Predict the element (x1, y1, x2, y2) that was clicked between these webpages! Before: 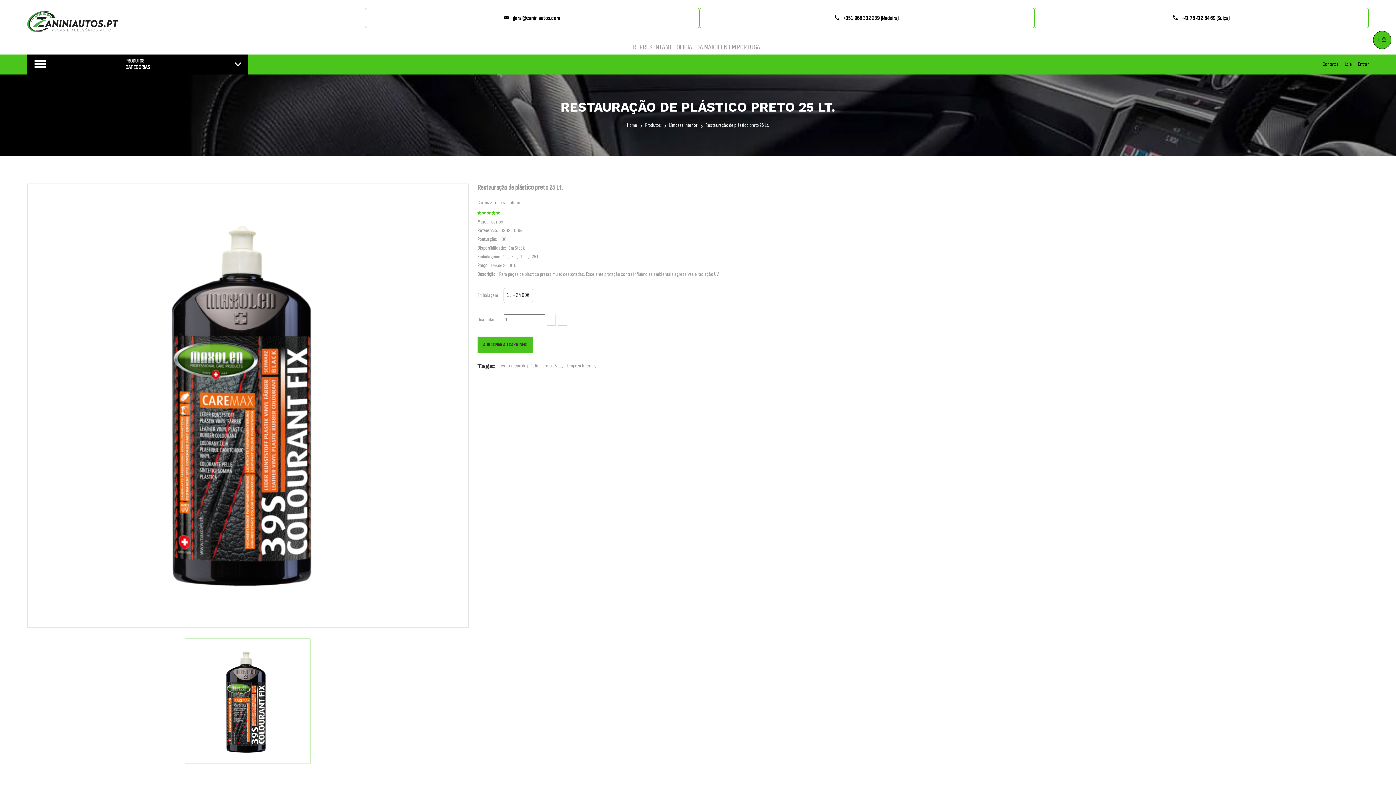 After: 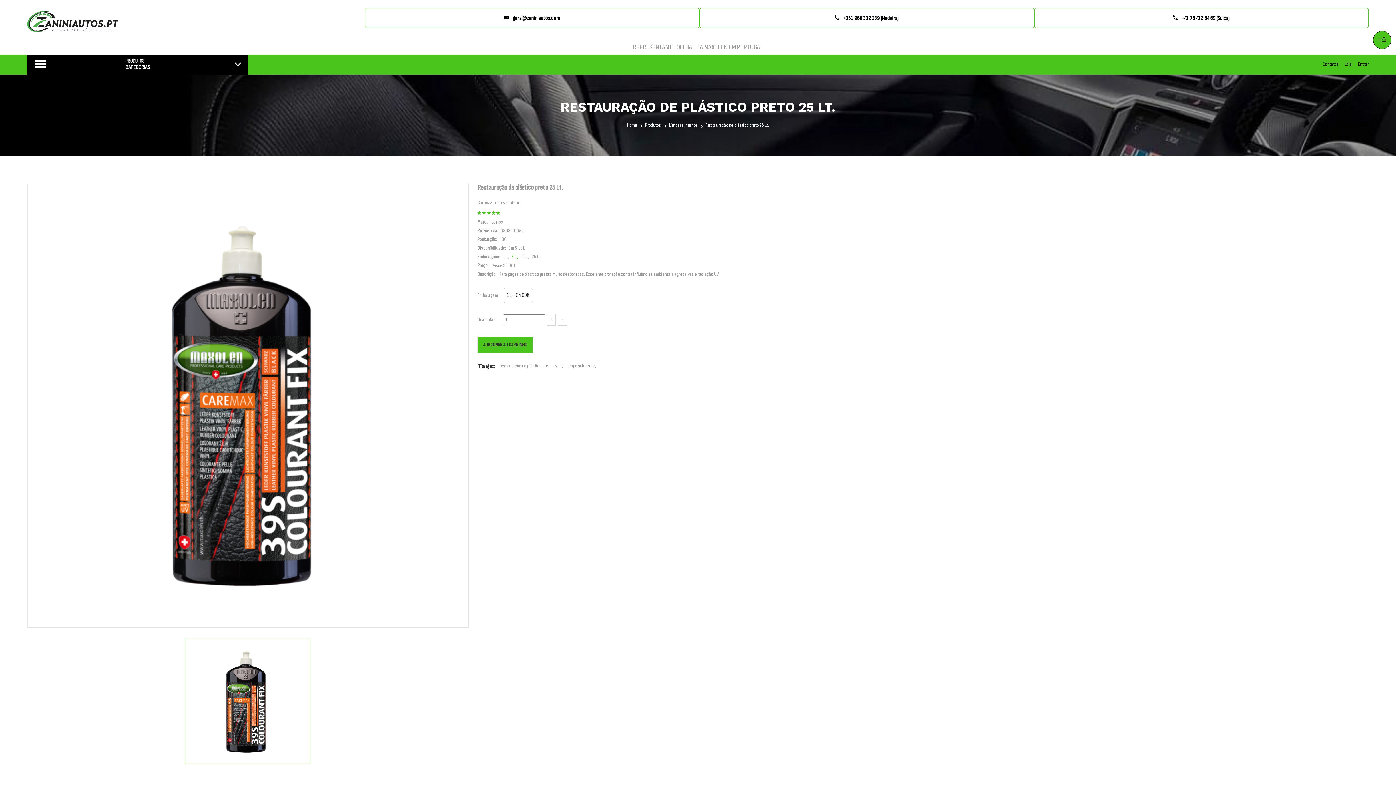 Action: label: 5 L ,  bbox: (509, 253, 518, 259)